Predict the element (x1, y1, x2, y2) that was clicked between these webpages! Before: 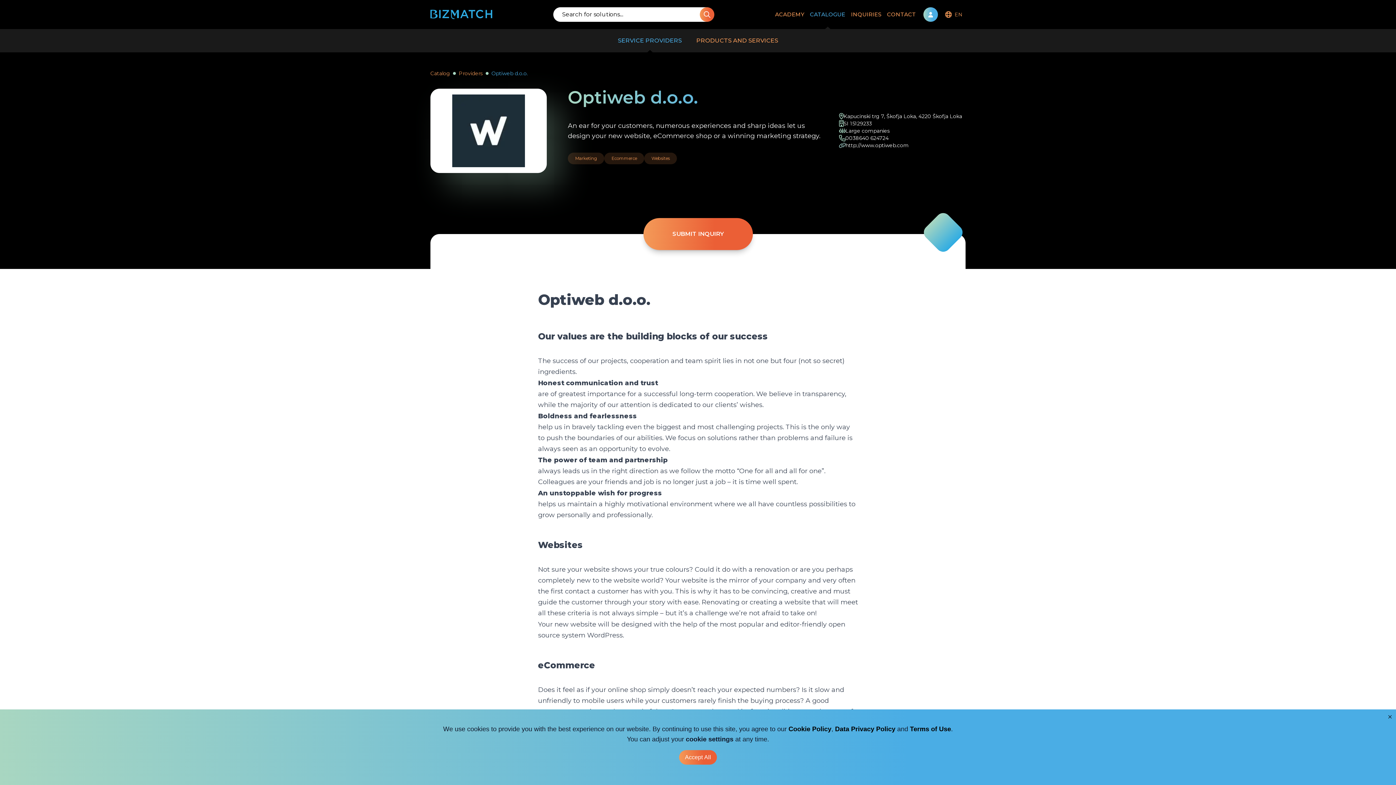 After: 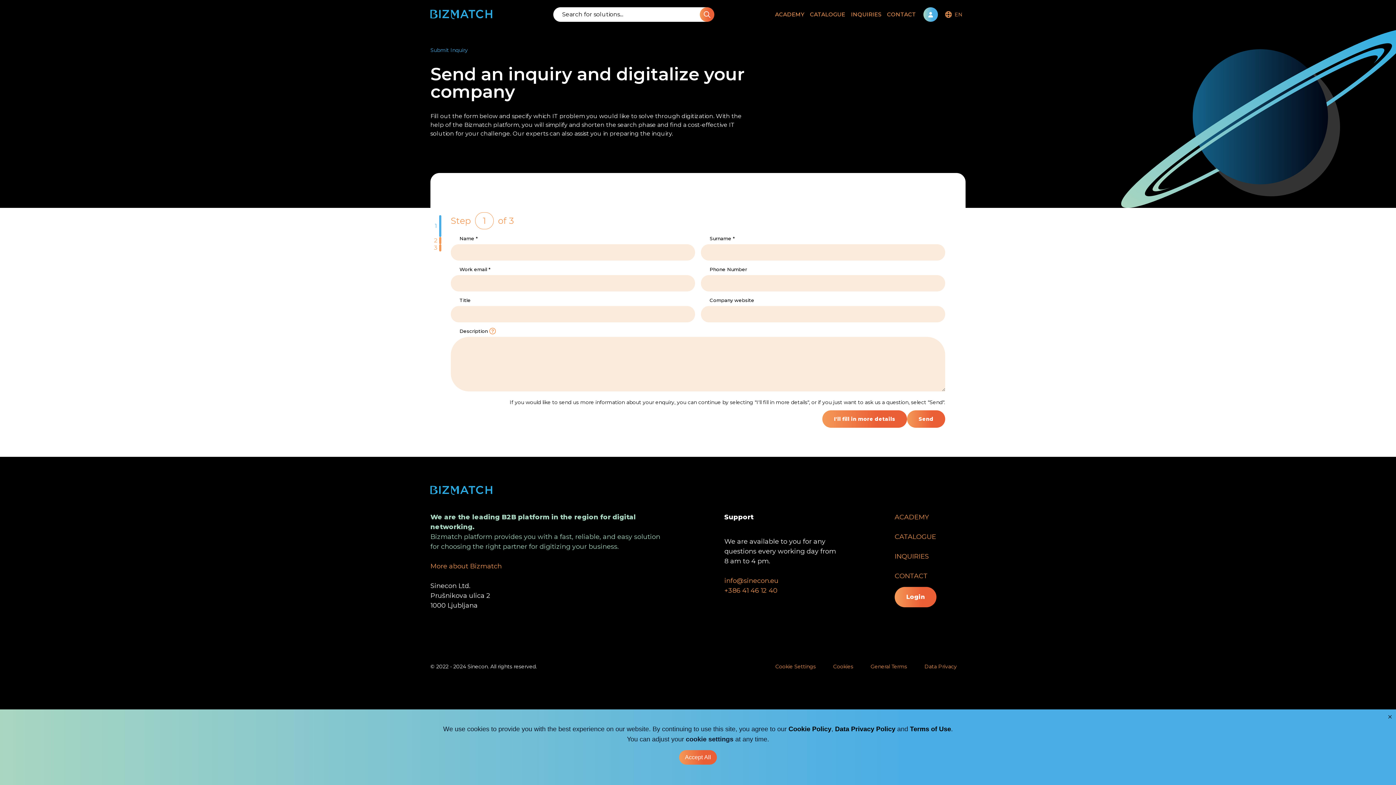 Action: label: SUBMIT INQUIRY bbox: (643, 218, 752, 250)